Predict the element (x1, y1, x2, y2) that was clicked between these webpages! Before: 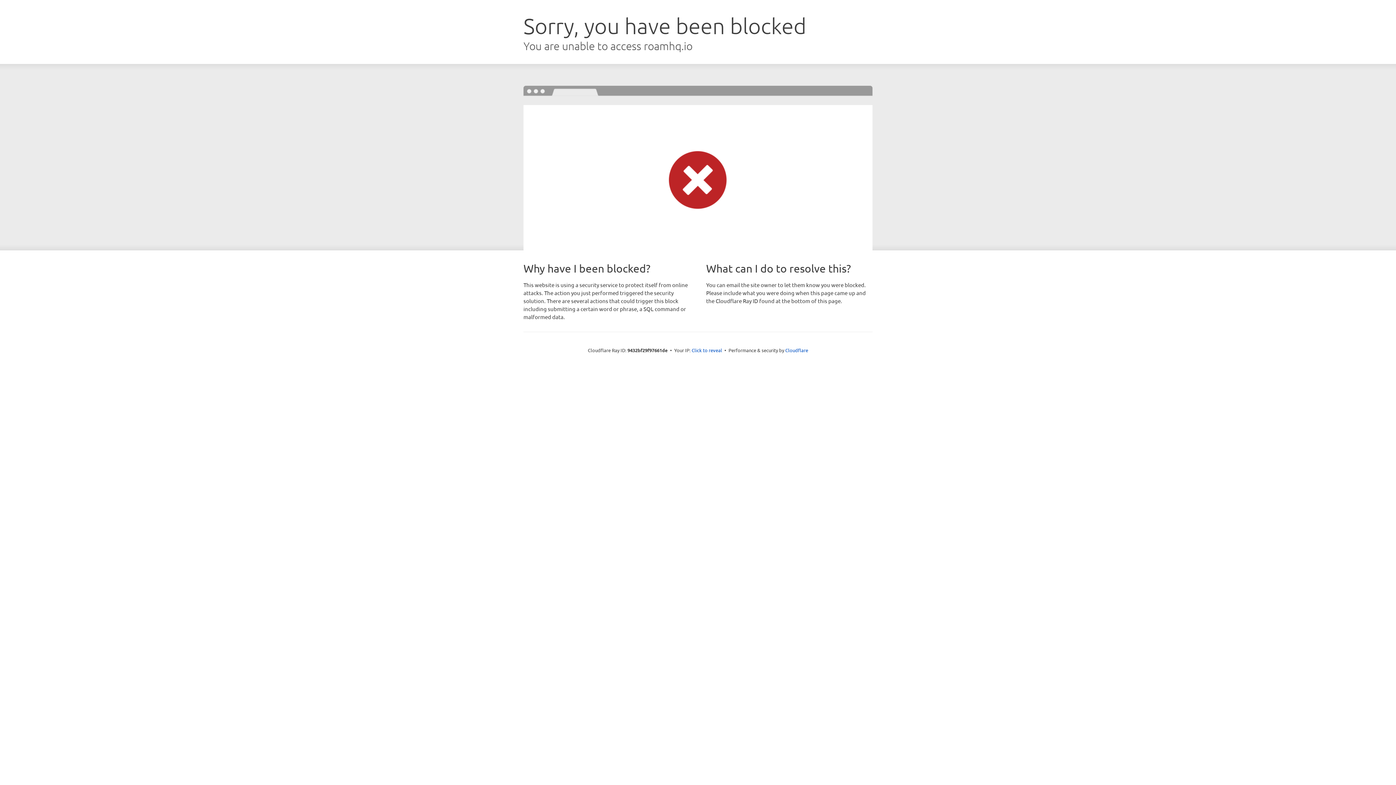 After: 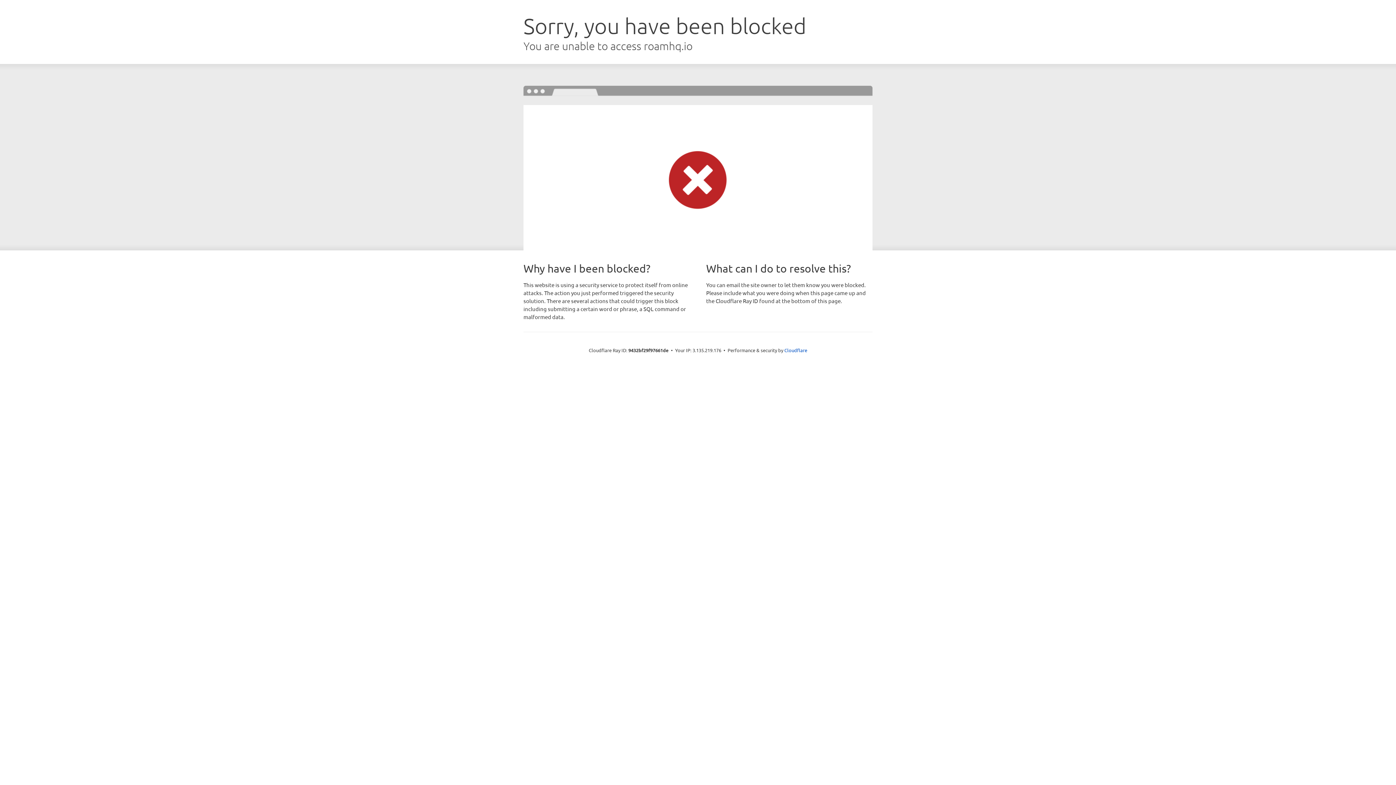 Action: bbox: (691, 346, 722, 353) label: Click to reveal